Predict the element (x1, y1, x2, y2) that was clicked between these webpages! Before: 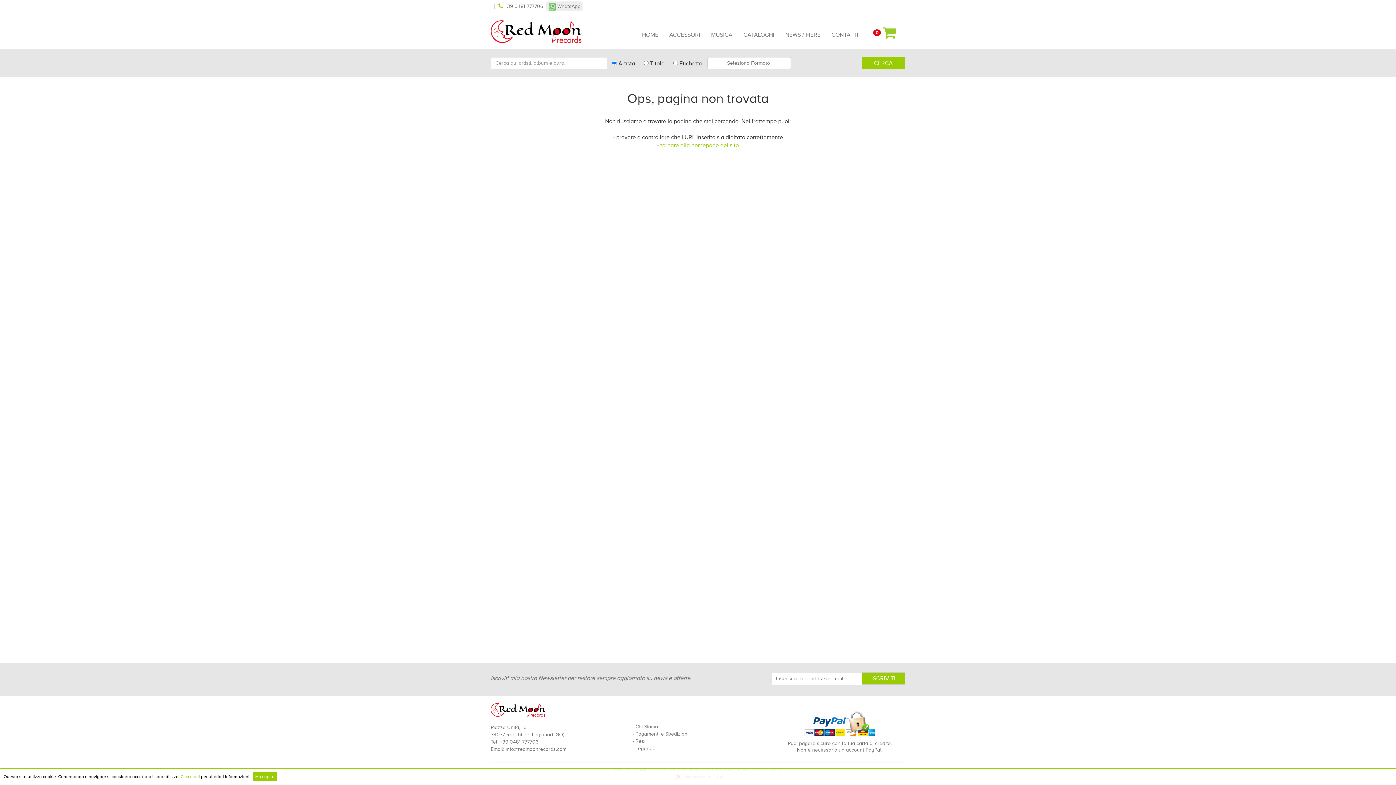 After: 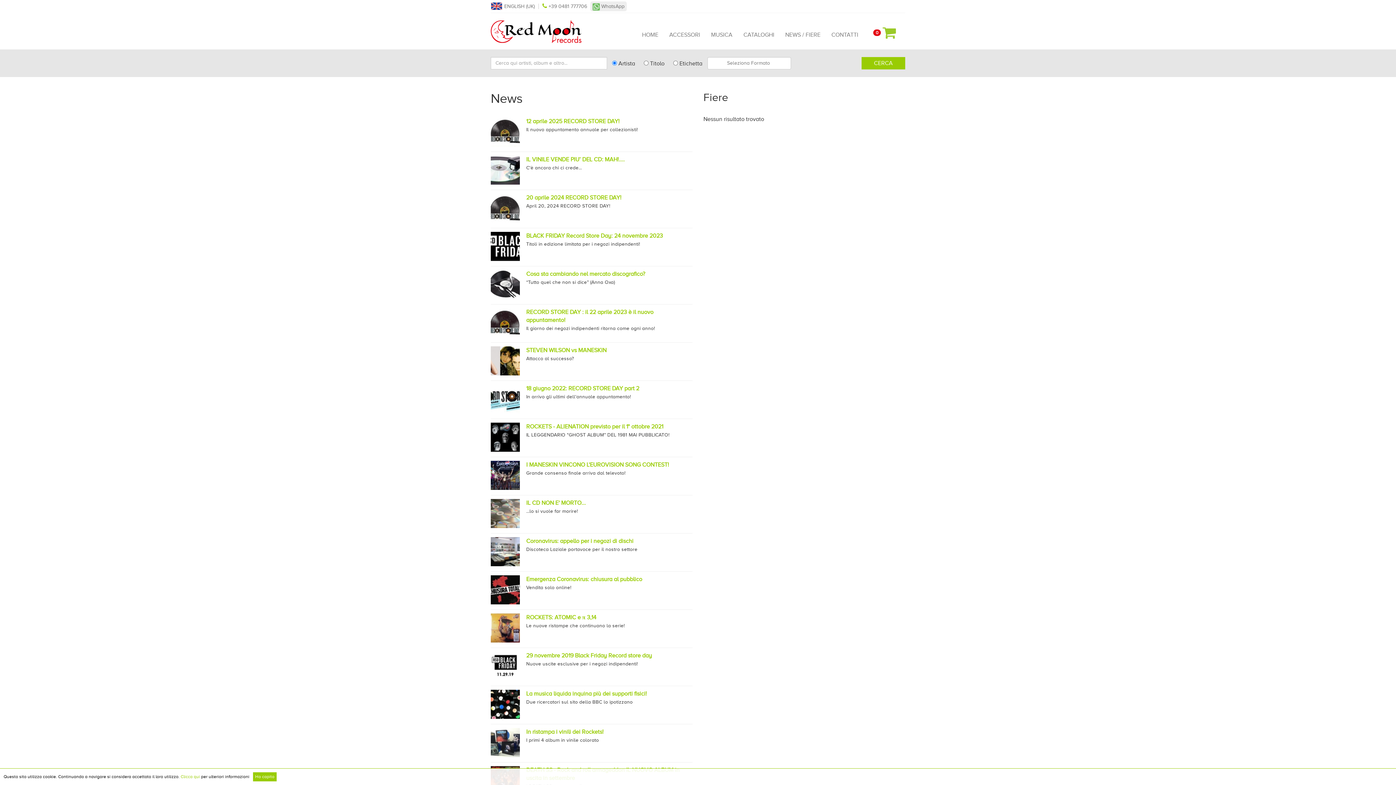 Action: label: NEWS / FIERE bbox: (780, 20, 826, 49)